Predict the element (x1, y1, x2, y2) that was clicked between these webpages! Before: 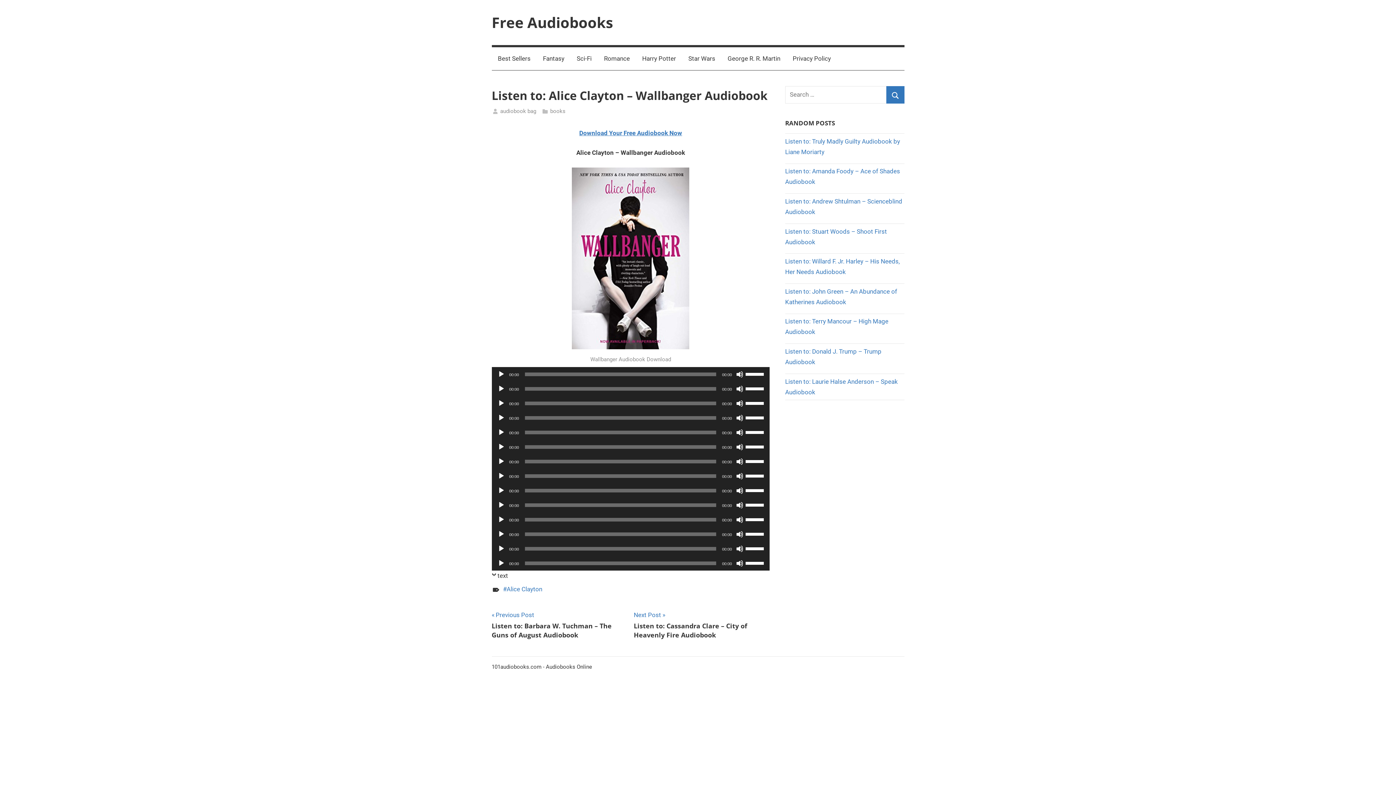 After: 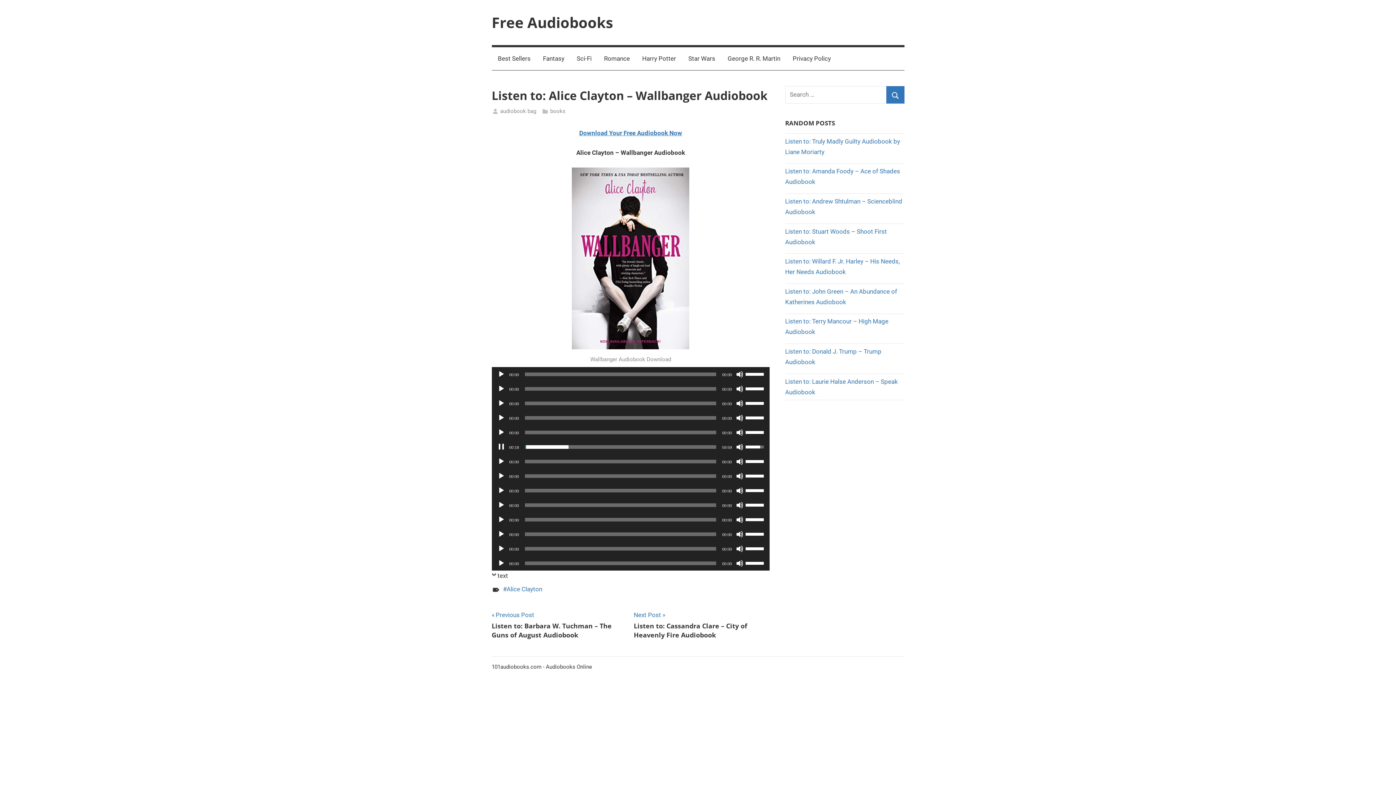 Action: label: Play bbox: (497, 443, 504, 450)